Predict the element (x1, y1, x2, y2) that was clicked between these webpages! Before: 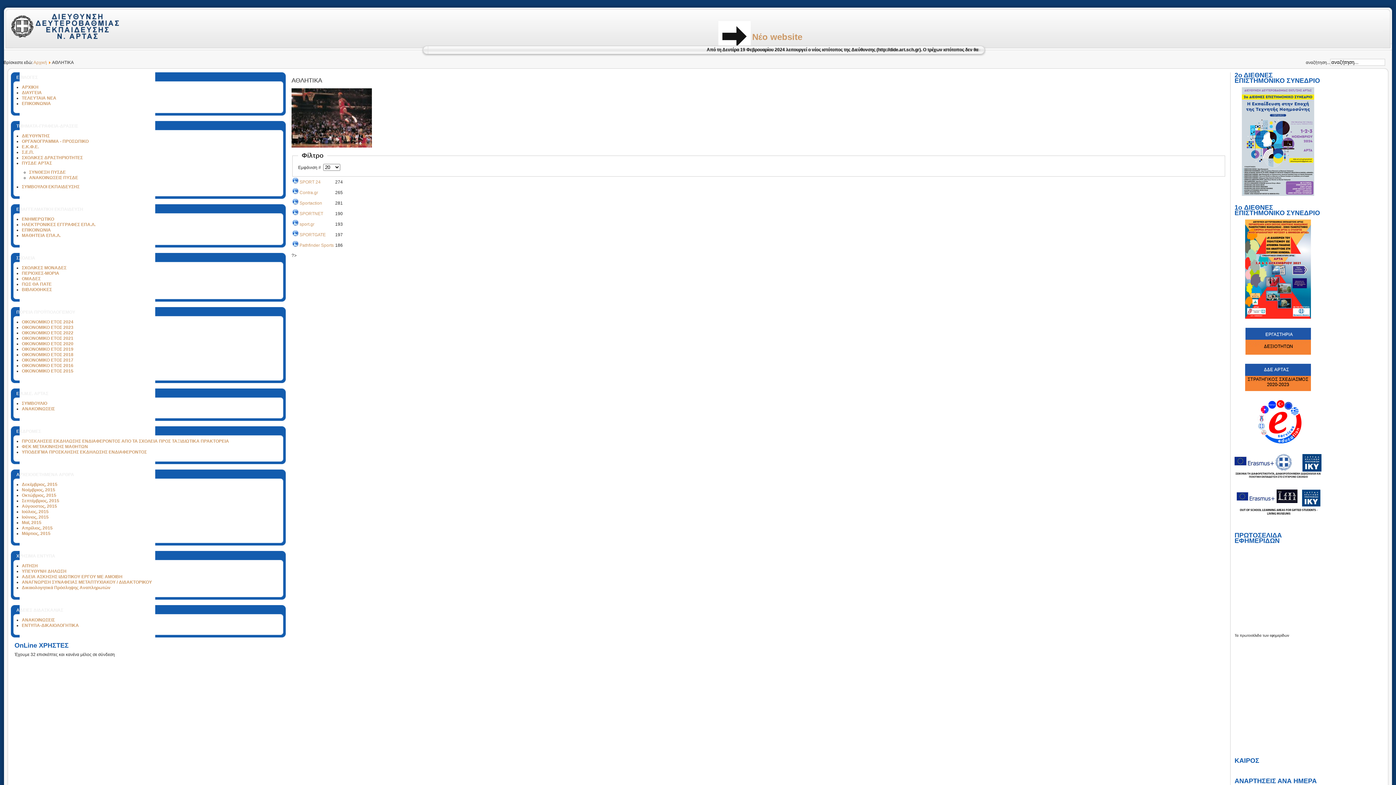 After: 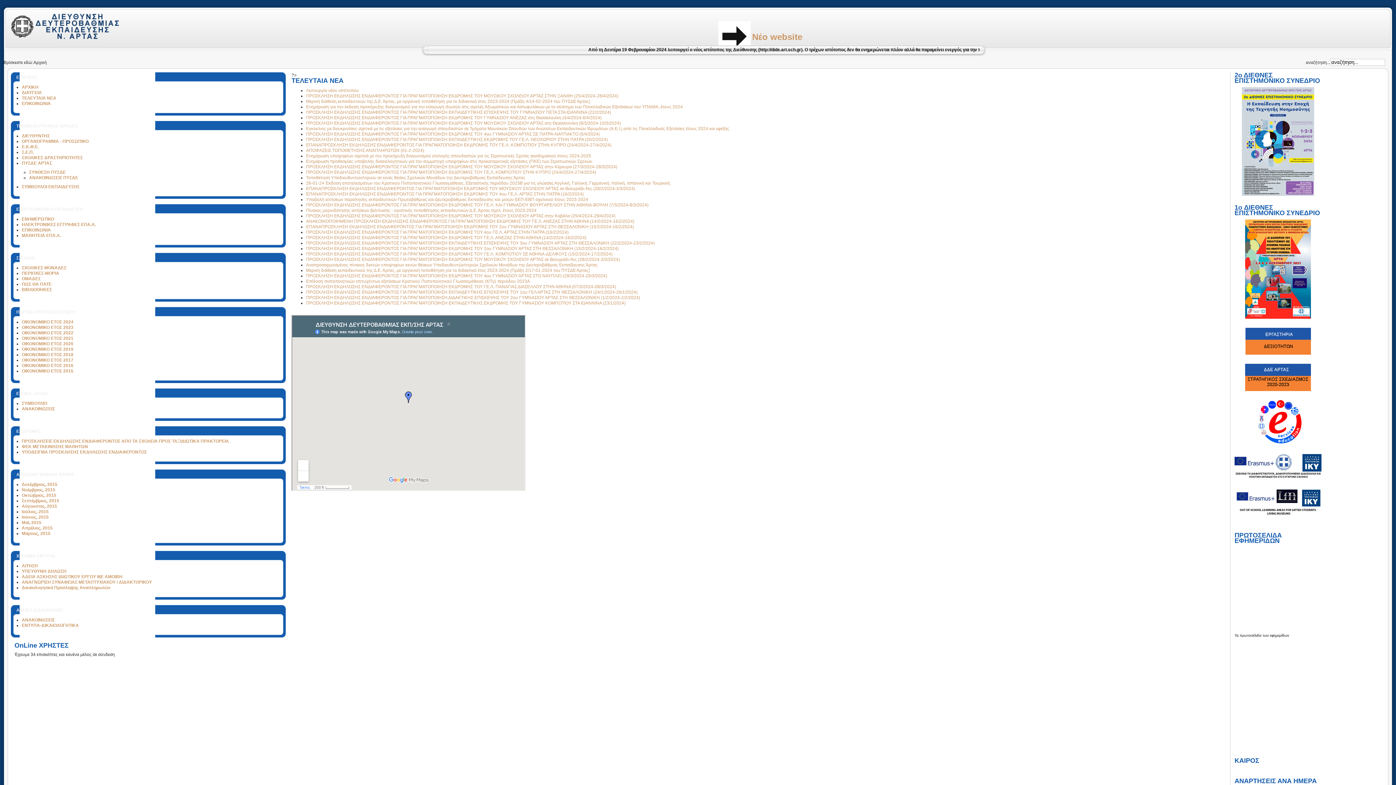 Action: label: ΑΡΧΙΚΗ bbox: (21, 84, 38, 89)